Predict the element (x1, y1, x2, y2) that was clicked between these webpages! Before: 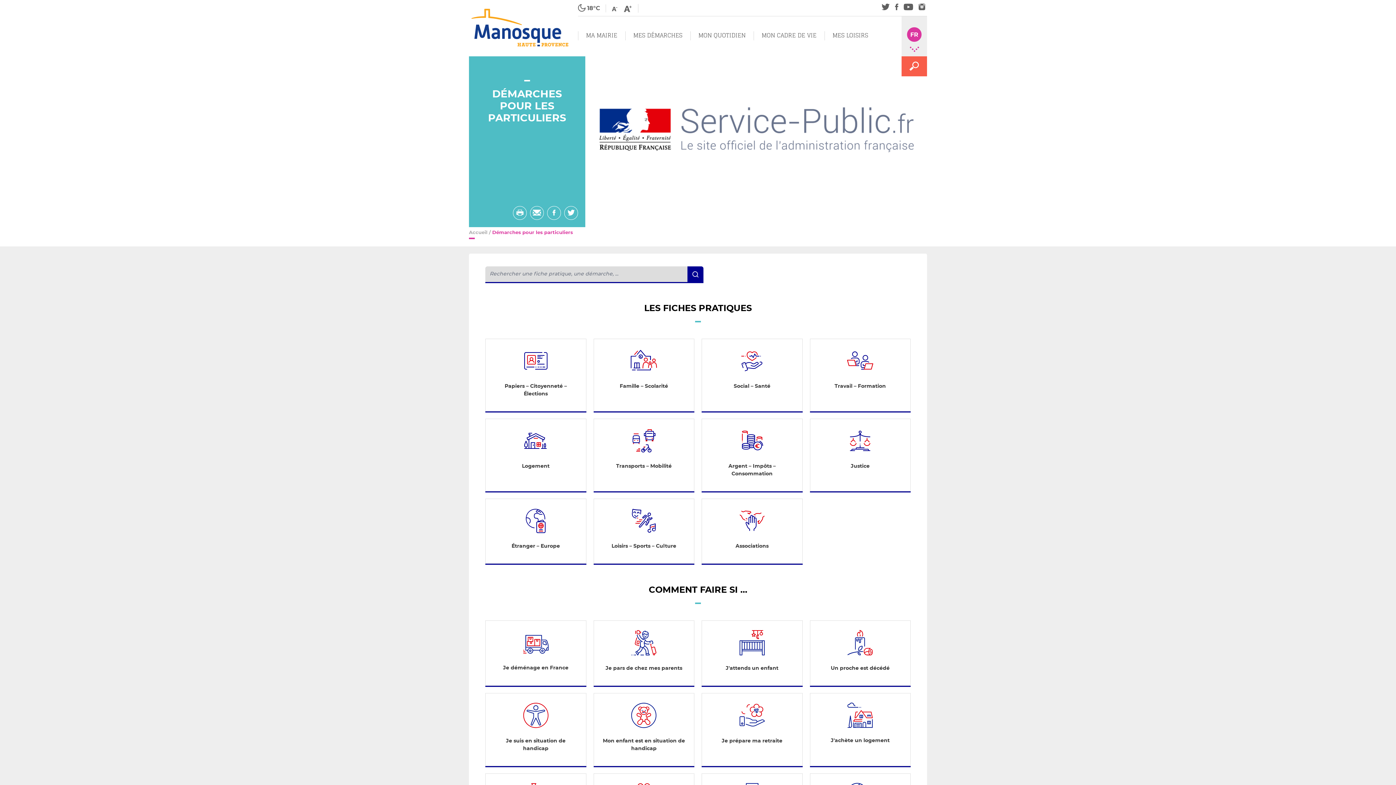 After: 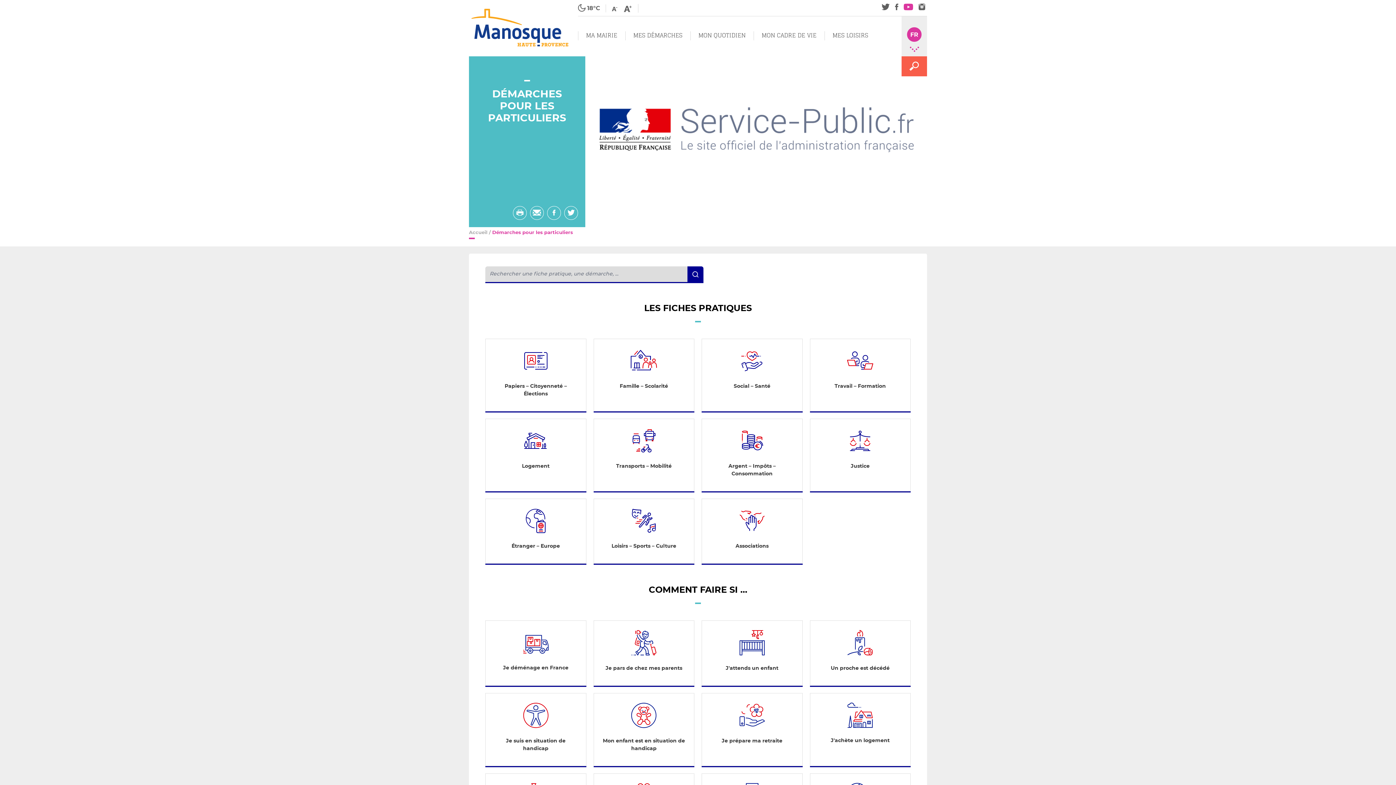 Action: label: Suivez-nous sur youtube bbox: (904, 4, 913, 11)